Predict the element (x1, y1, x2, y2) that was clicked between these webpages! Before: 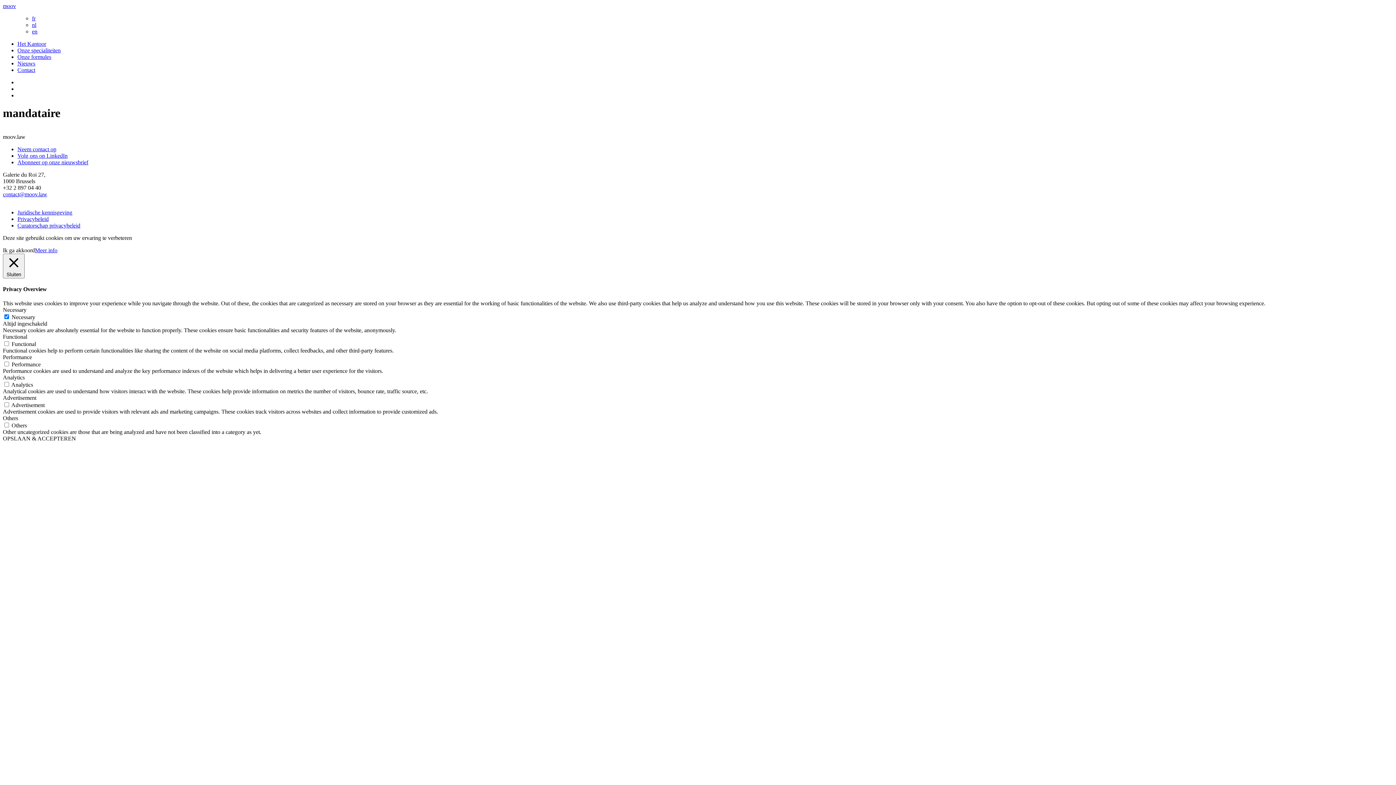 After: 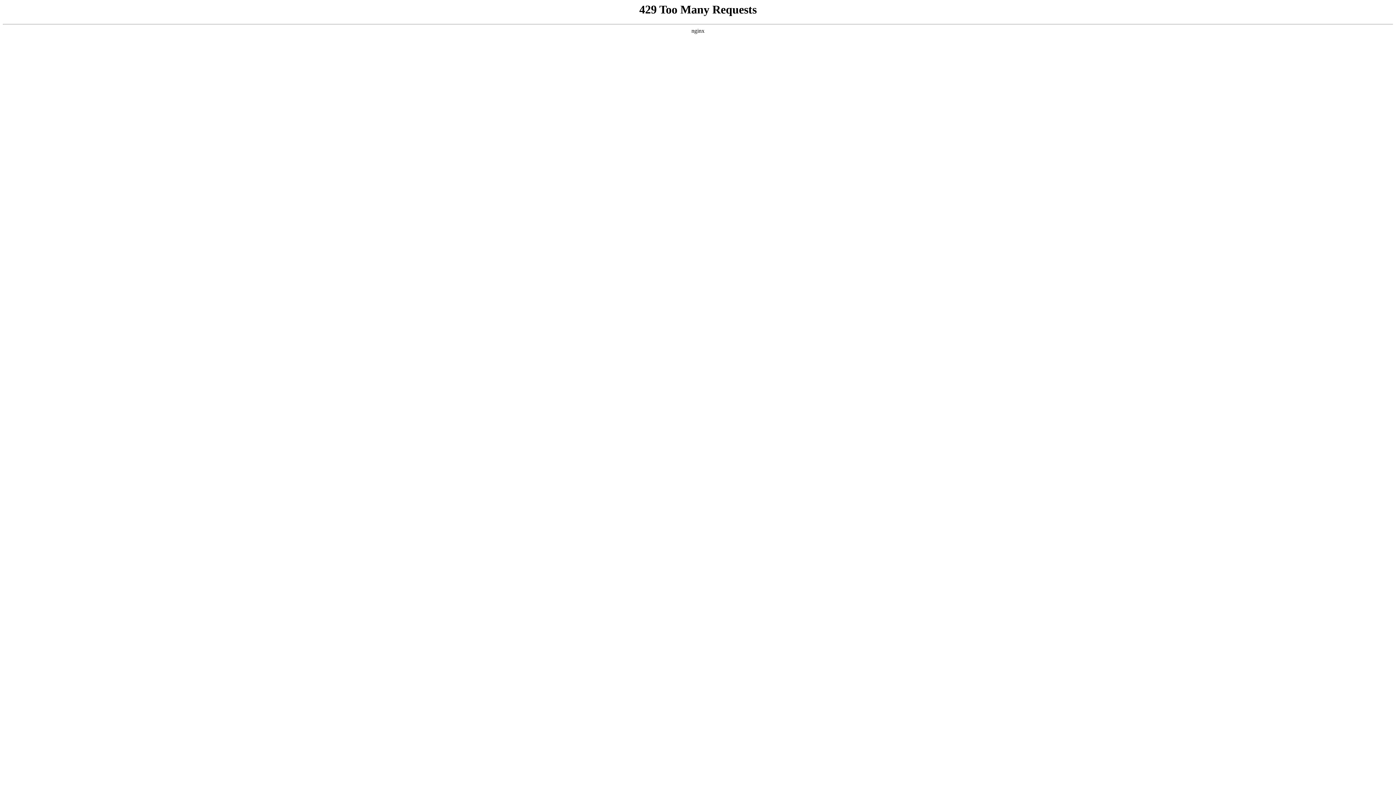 Action: bbox: (17, 40, 46, 46) label: Het Kantoor